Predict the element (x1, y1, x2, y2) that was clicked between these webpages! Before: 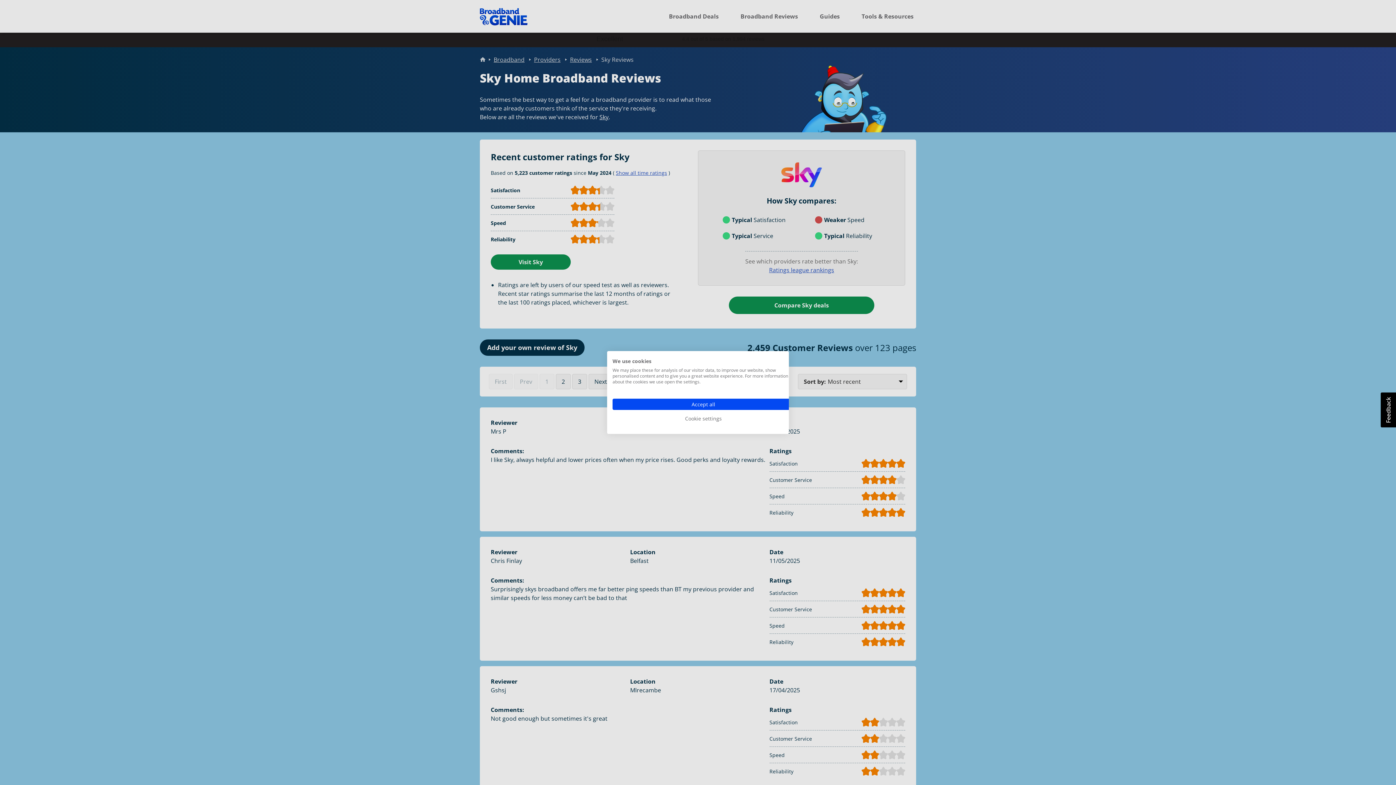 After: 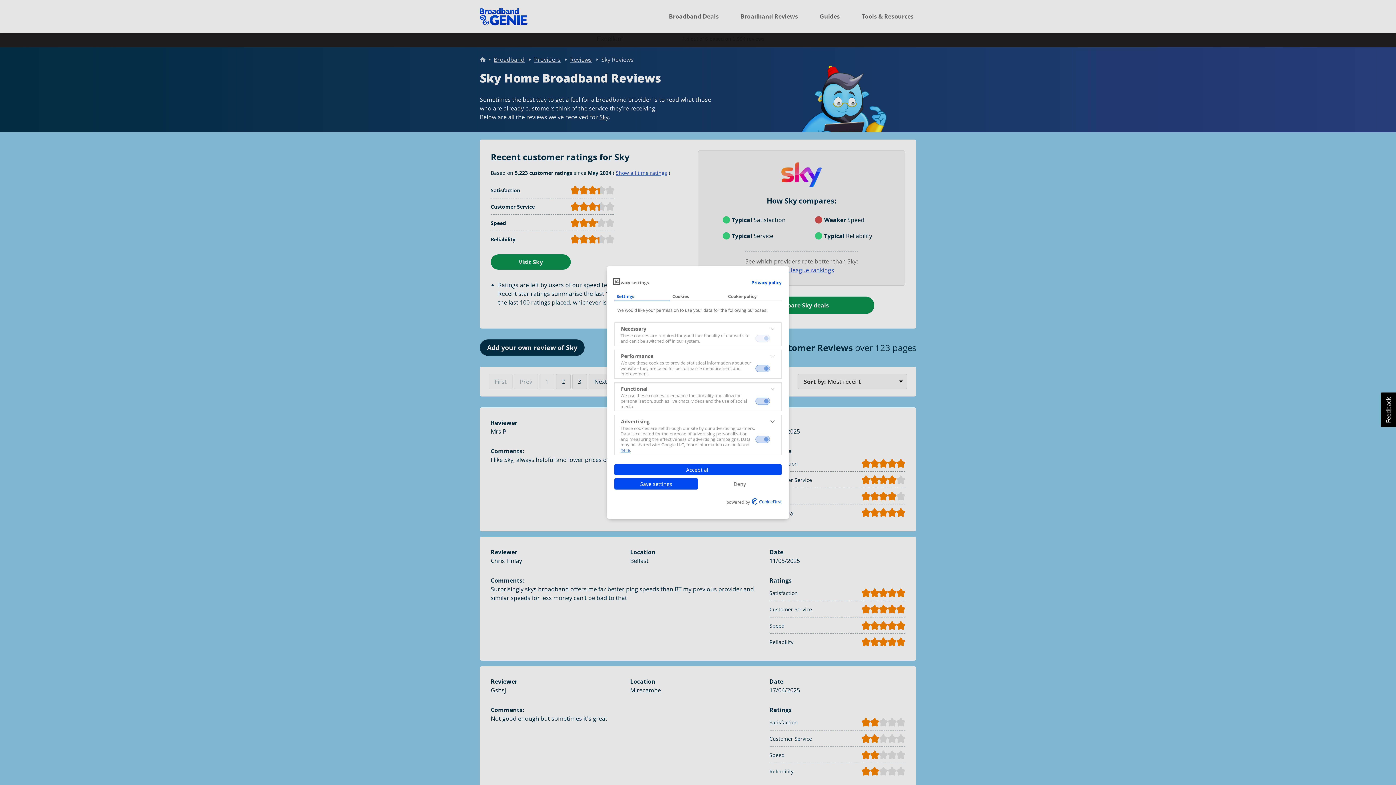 Action: label: Adjust cookie preferences bbox: (612, 413, 794, 424)